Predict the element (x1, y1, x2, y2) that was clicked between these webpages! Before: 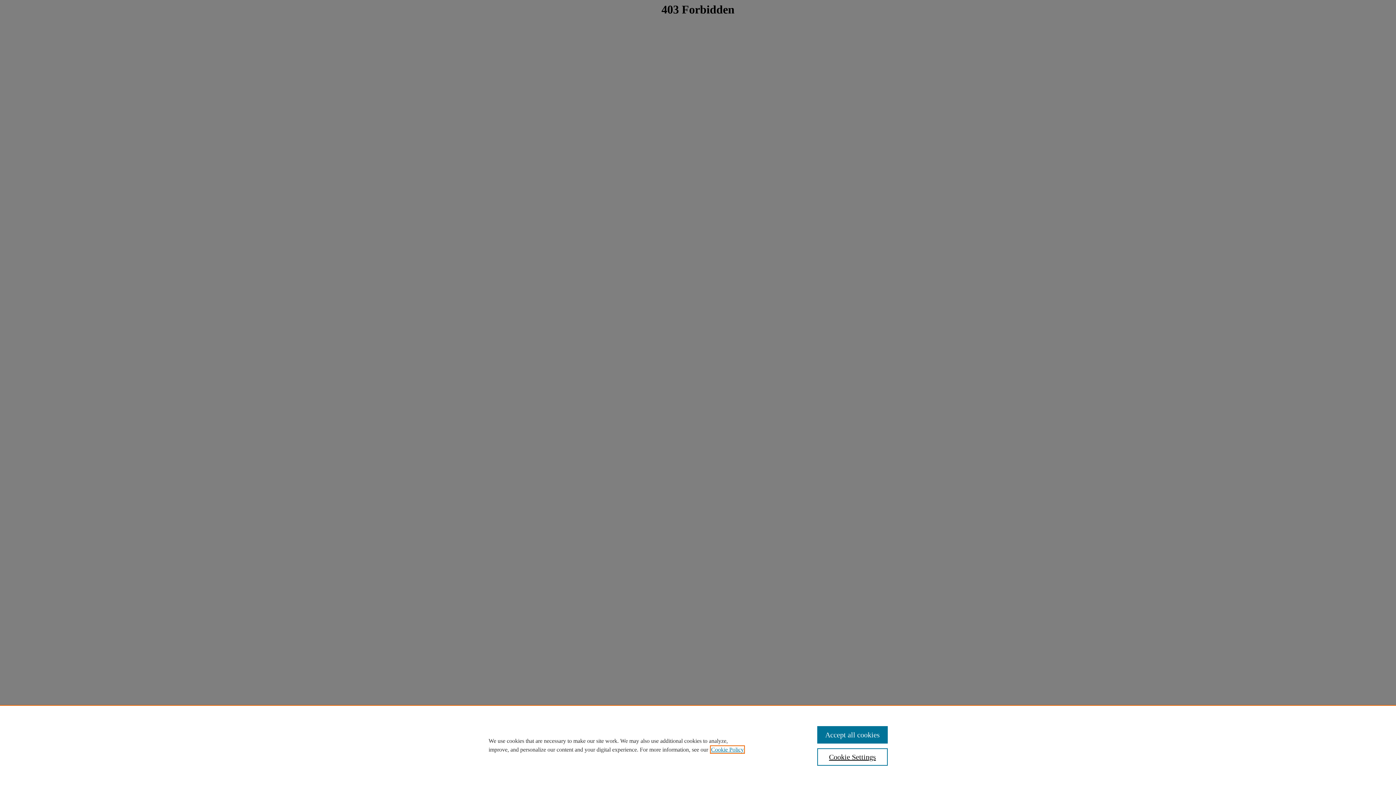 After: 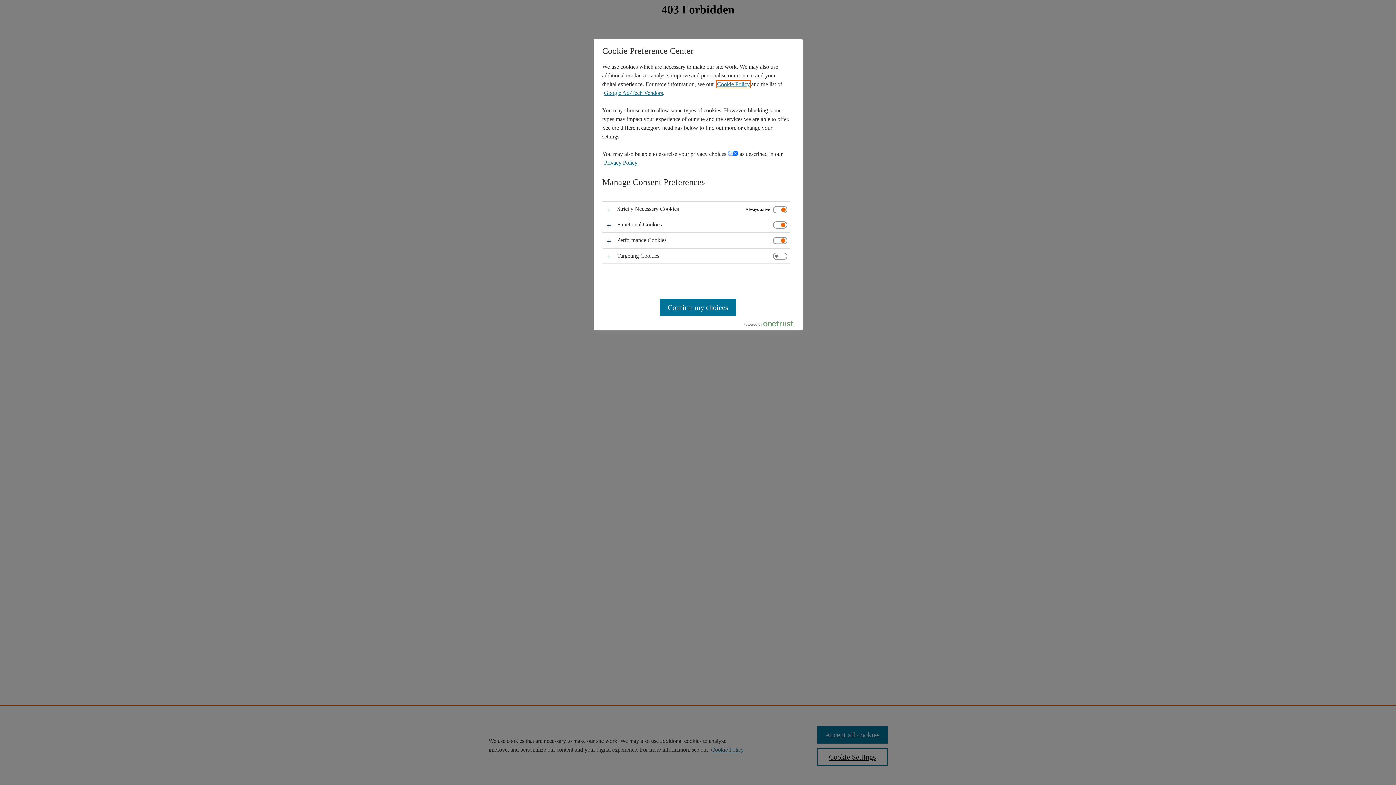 Action: bbox: (817, 748, 887, 766) label: Cookie Settings